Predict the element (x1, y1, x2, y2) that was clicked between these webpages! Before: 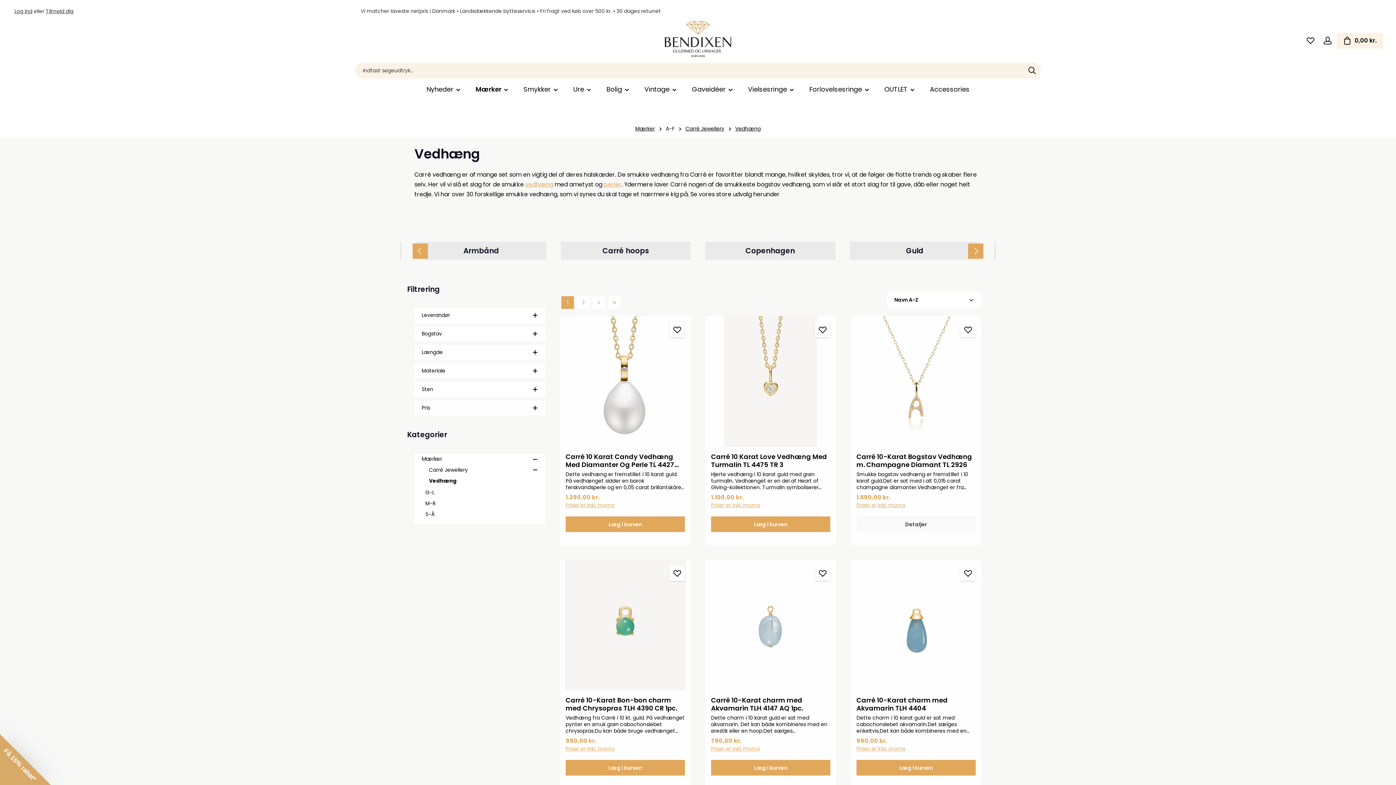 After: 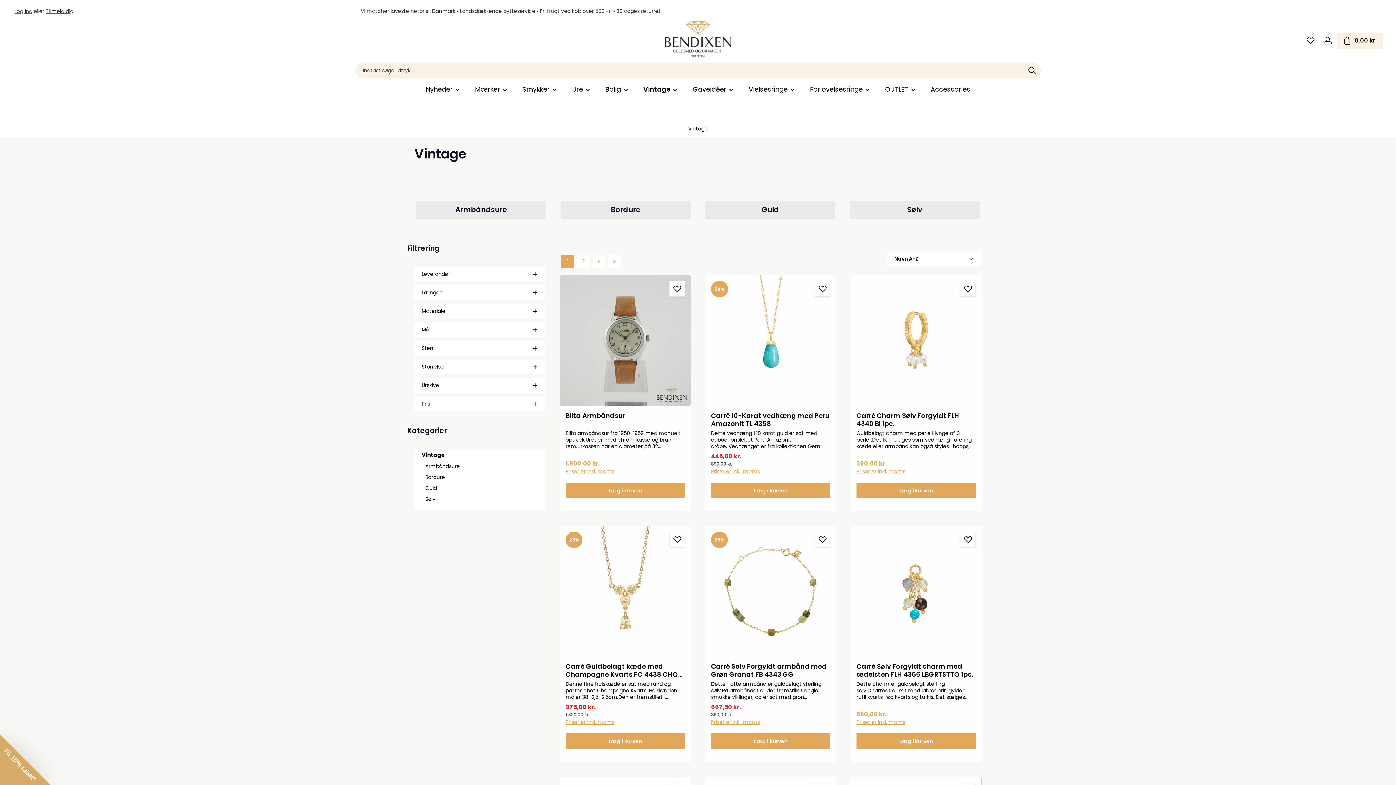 Action: bbox: (637, 78, 684, 100) label: Vintage 